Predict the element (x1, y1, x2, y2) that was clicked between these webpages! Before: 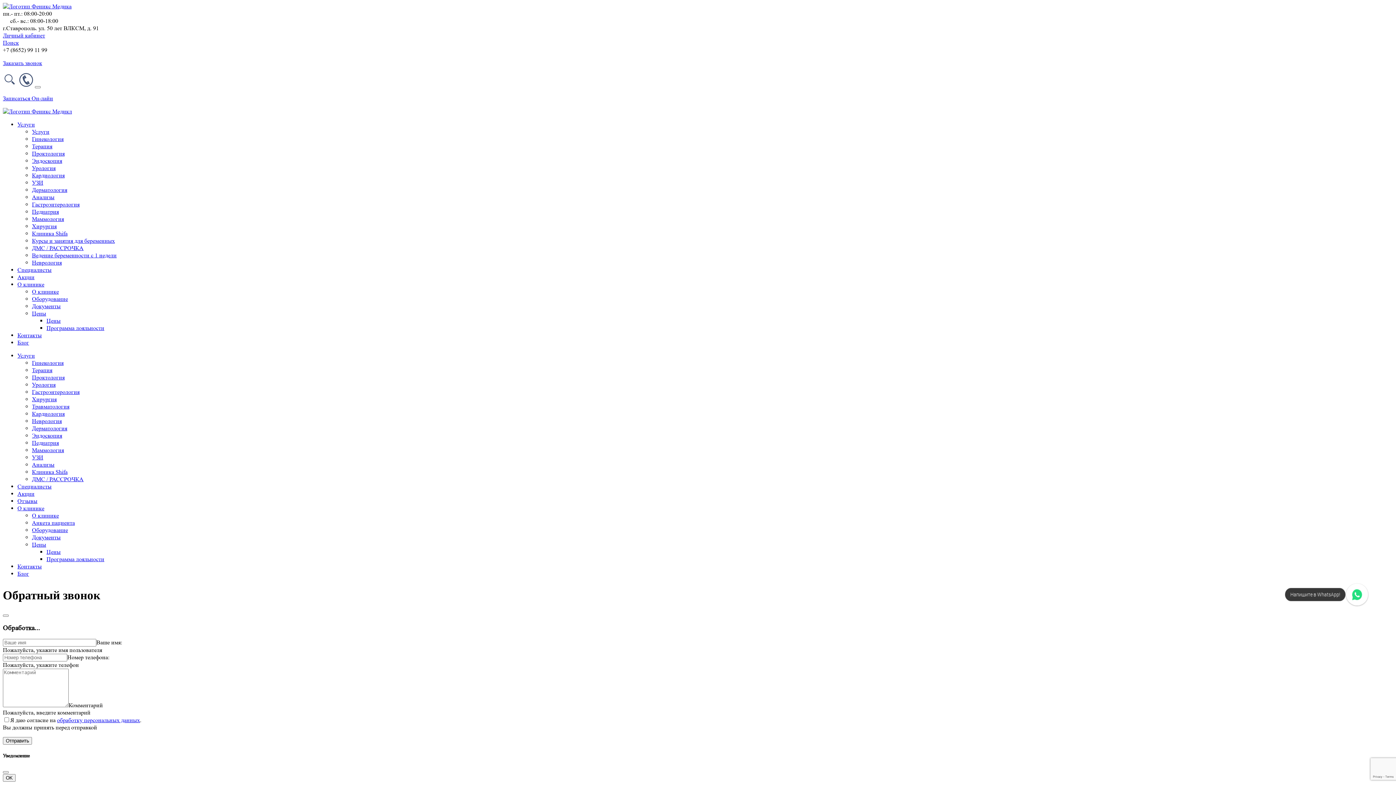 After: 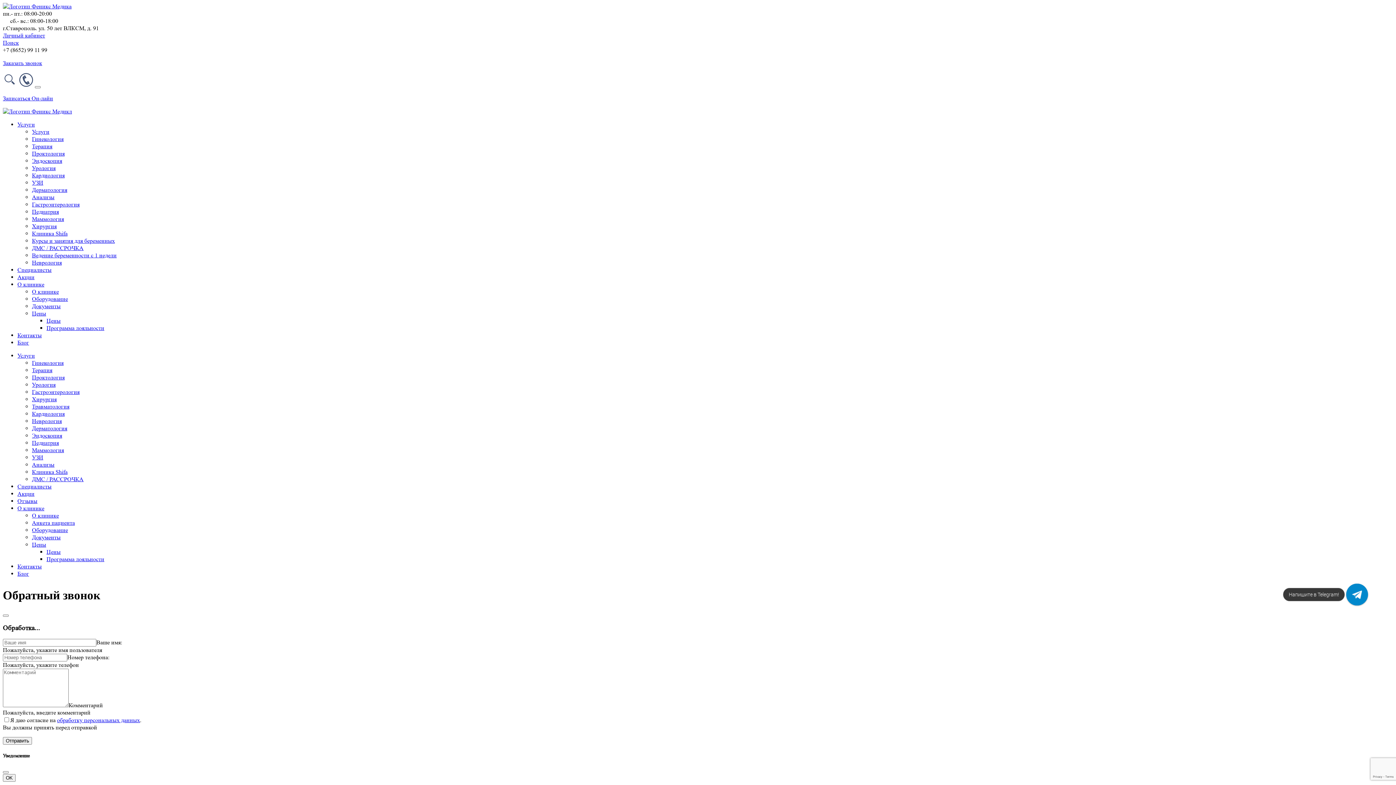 Action: bbox: (17, 121, 34, 128) label: Услуги